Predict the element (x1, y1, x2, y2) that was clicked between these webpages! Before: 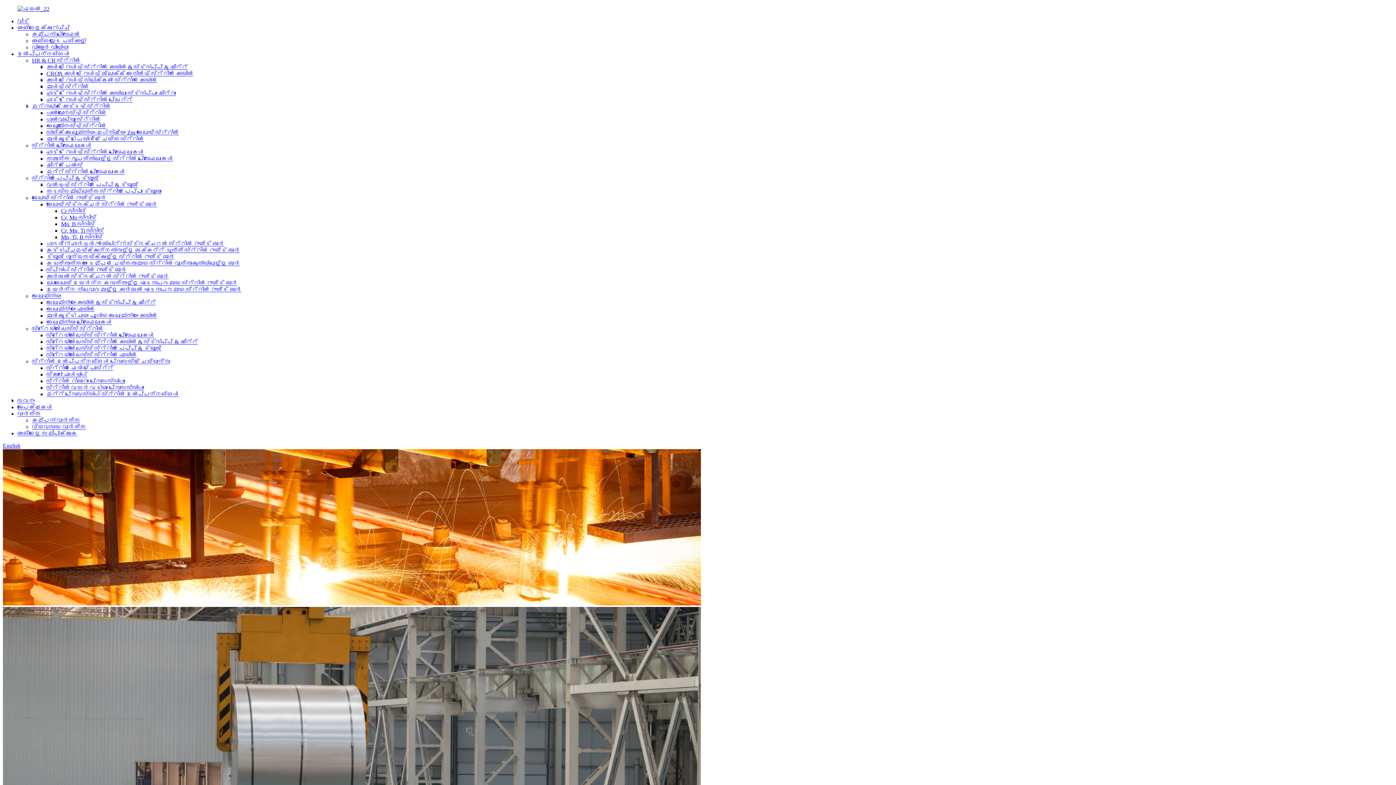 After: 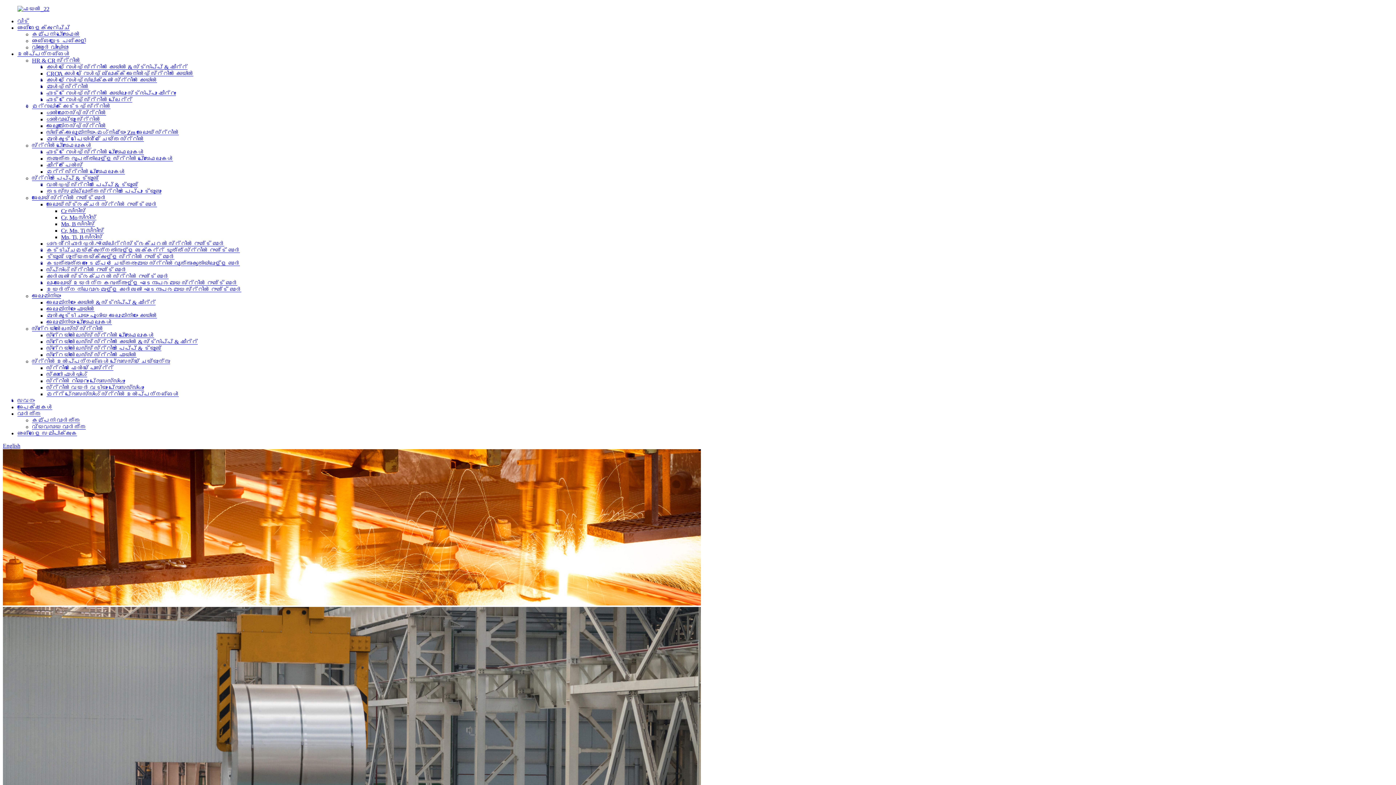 Action: label: തണുത്ത രൂപത്തിലുള്ള സ്റ്റീൽ പ്രൊഫൈലുകൾ bbox: (46, 155, 173, 161)